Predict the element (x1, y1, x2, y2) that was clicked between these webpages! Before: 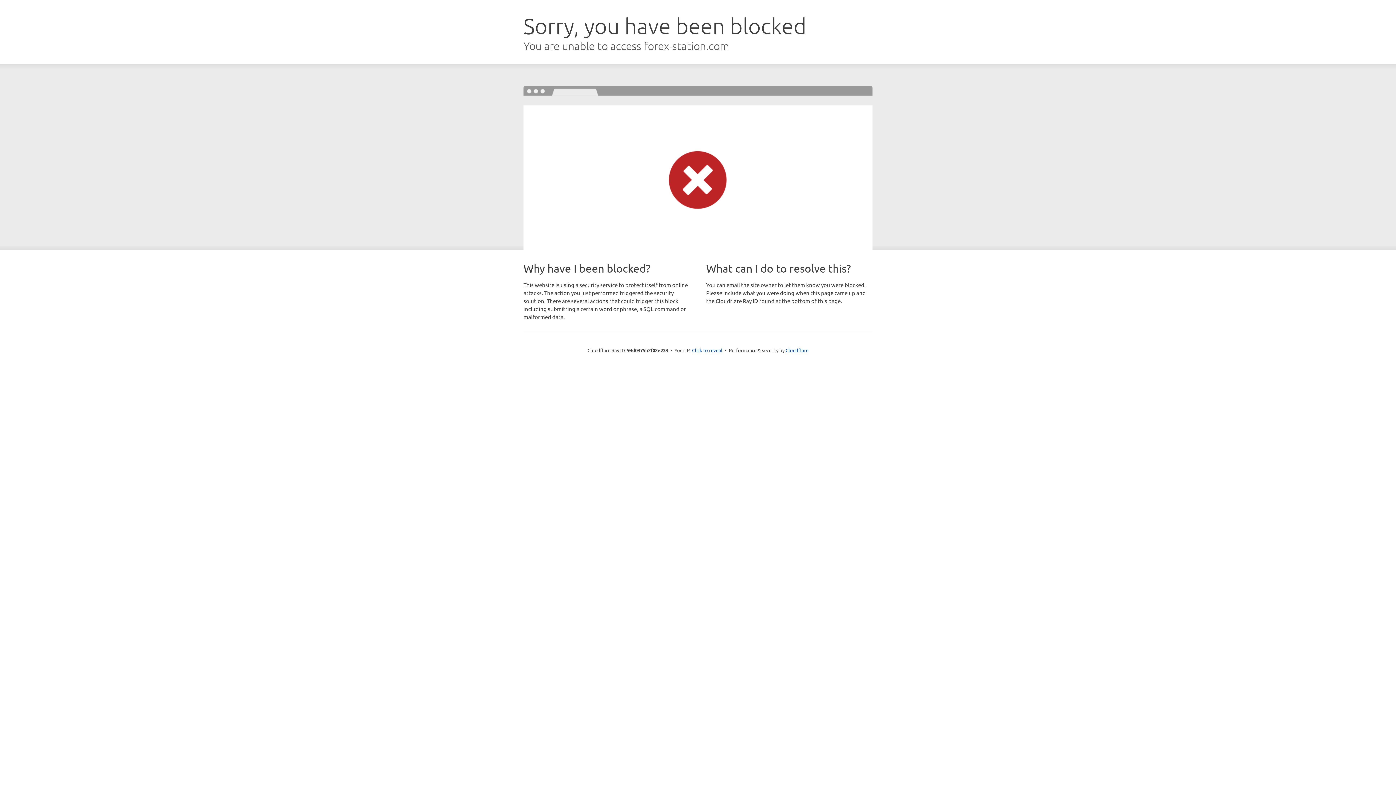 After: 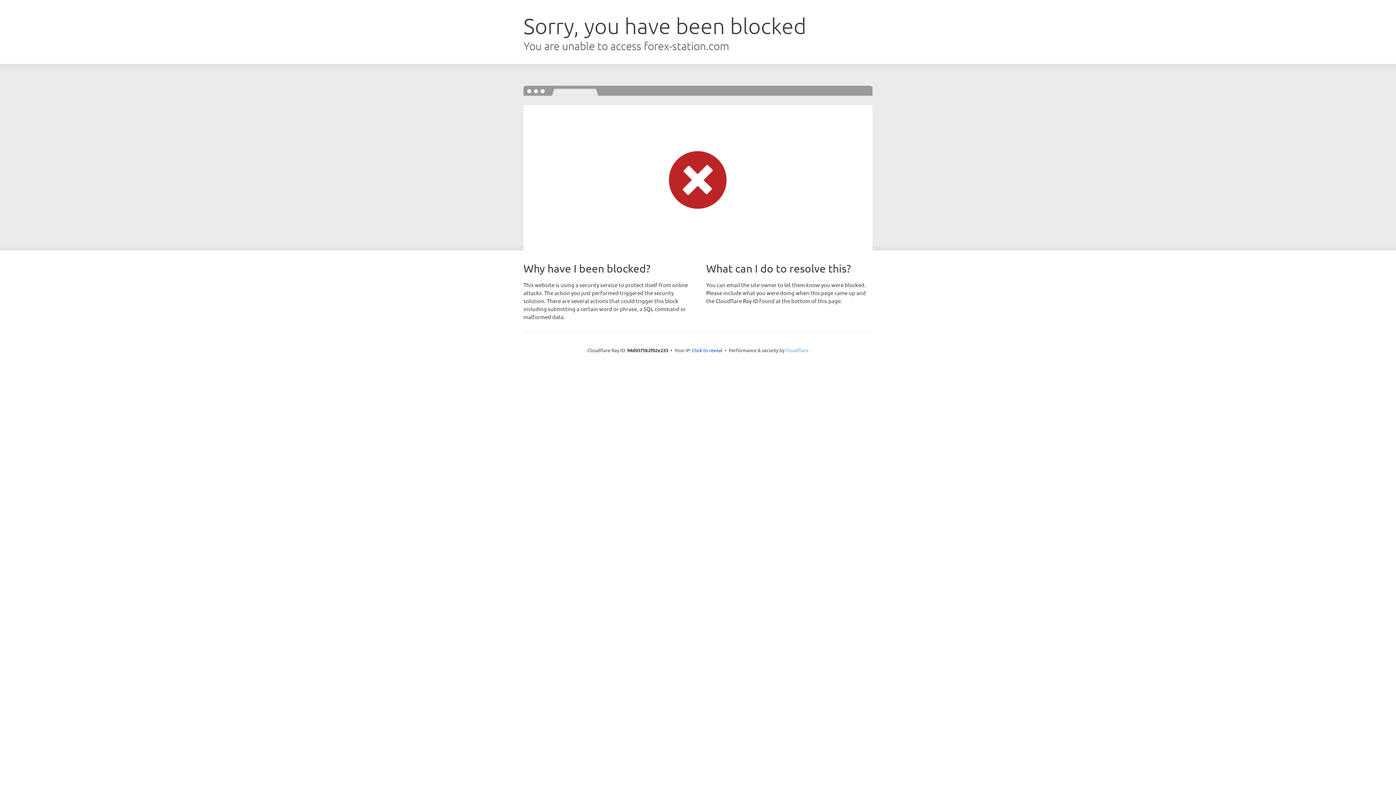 Action: label: Cloudflare bbox: (785, 347, 808, 353)